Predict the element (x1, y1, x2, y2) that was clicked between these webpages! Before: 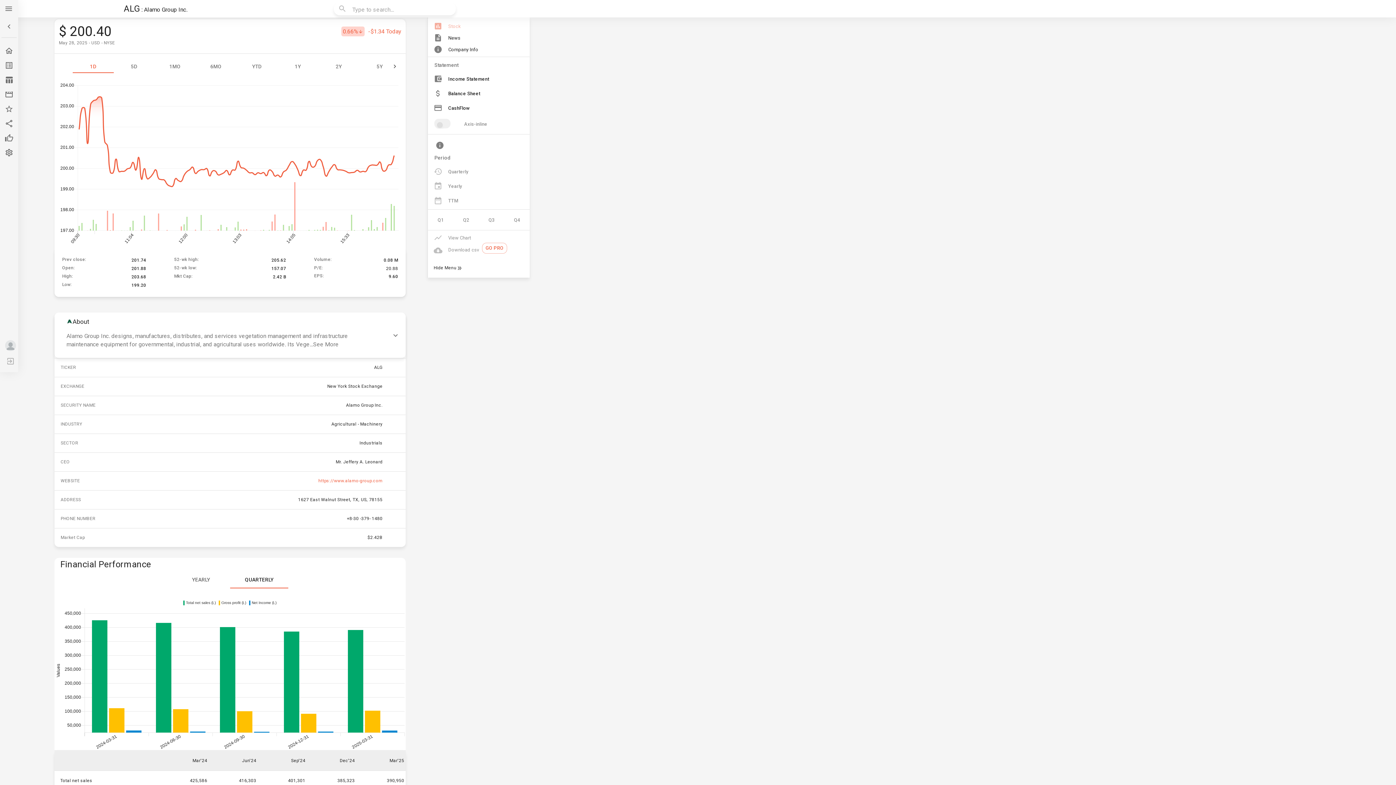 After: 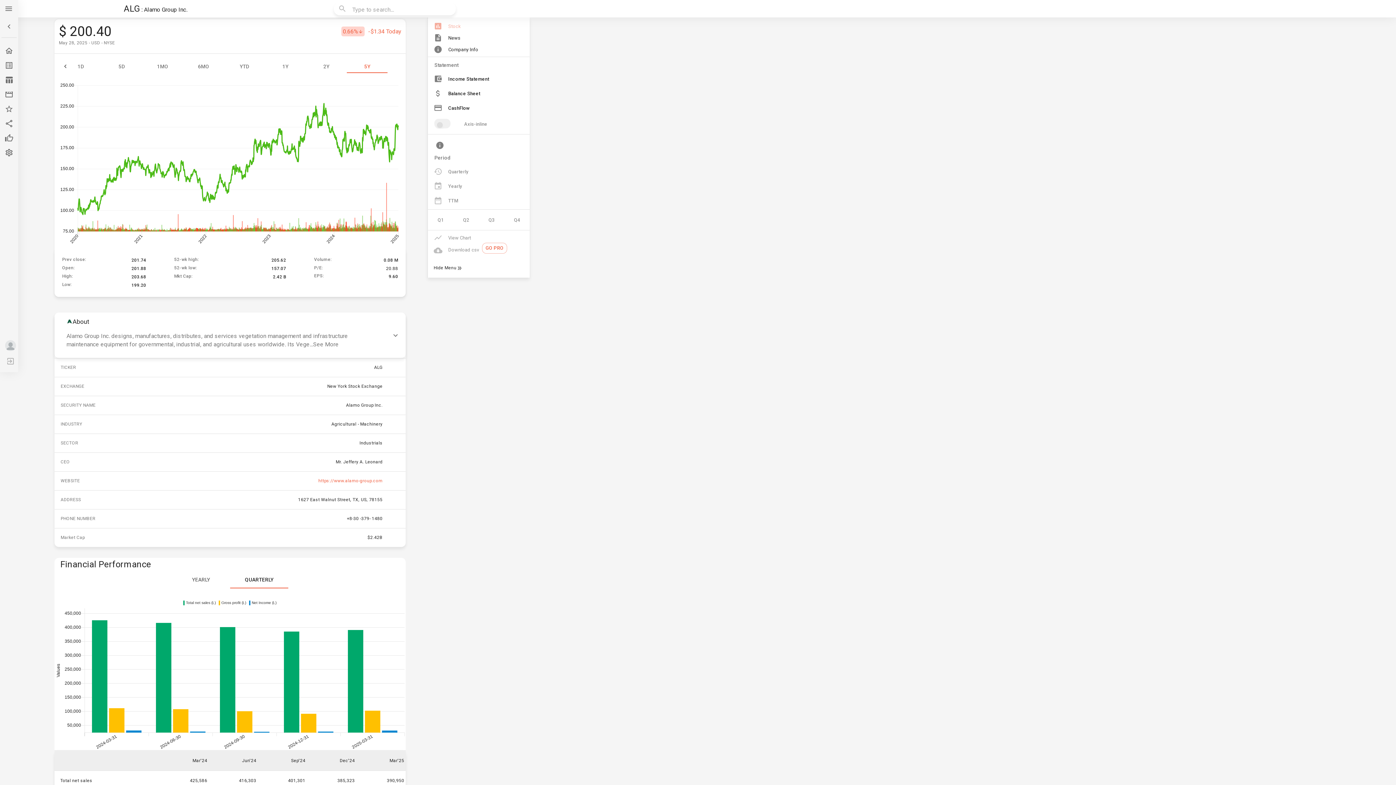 Action: label: 5Y bbox: (359, 60, 400, 73)